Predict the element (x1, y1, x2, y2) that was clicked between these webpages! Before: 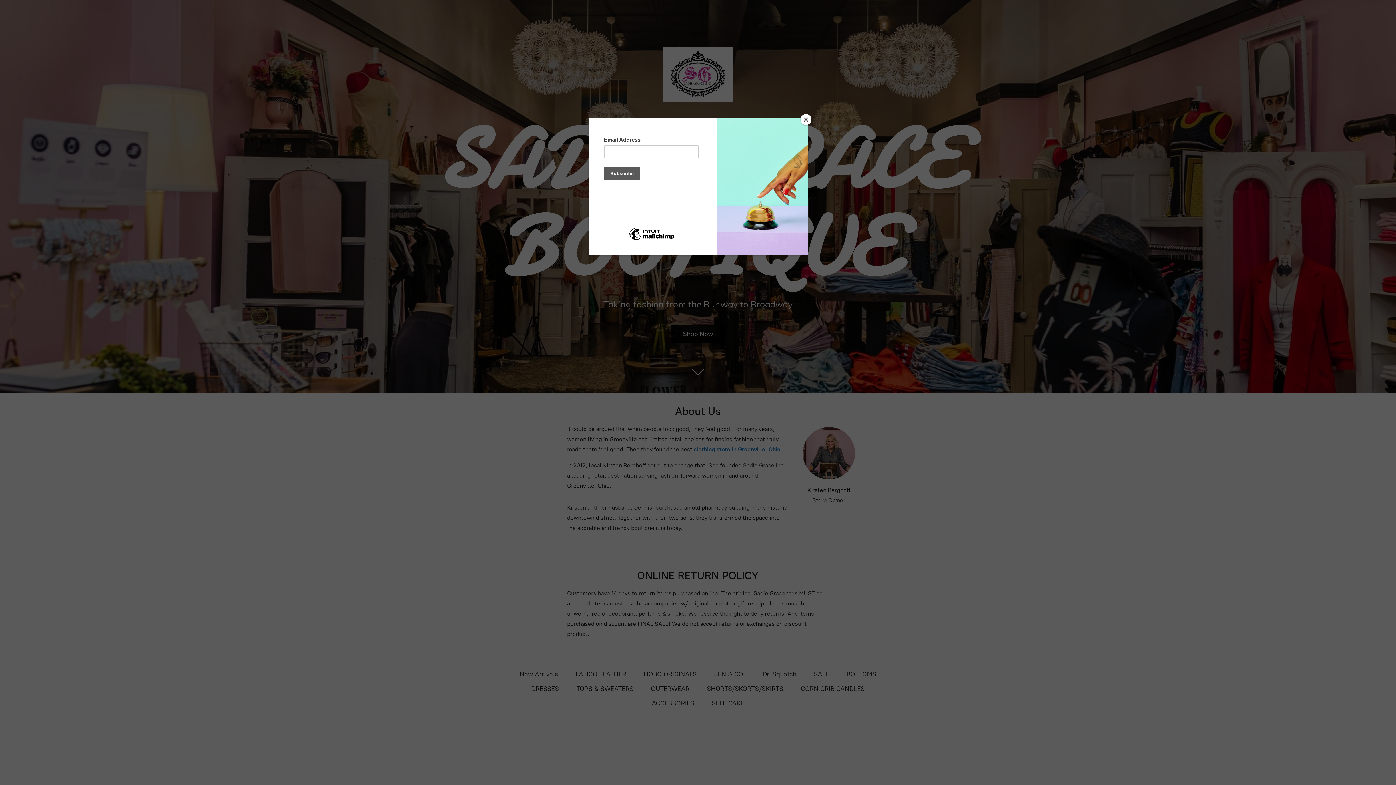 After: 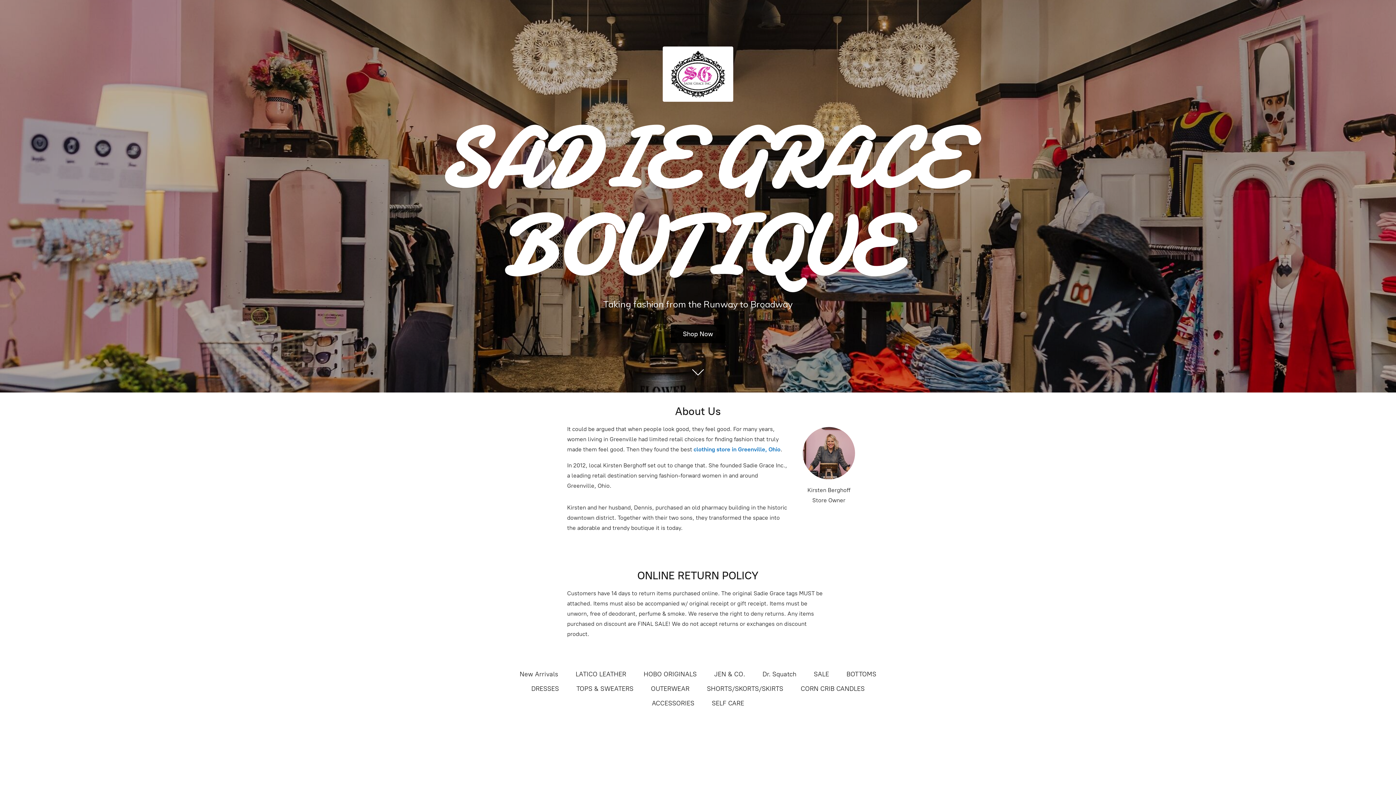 Action: bbox: (800, 114, 811, 125) label: Close